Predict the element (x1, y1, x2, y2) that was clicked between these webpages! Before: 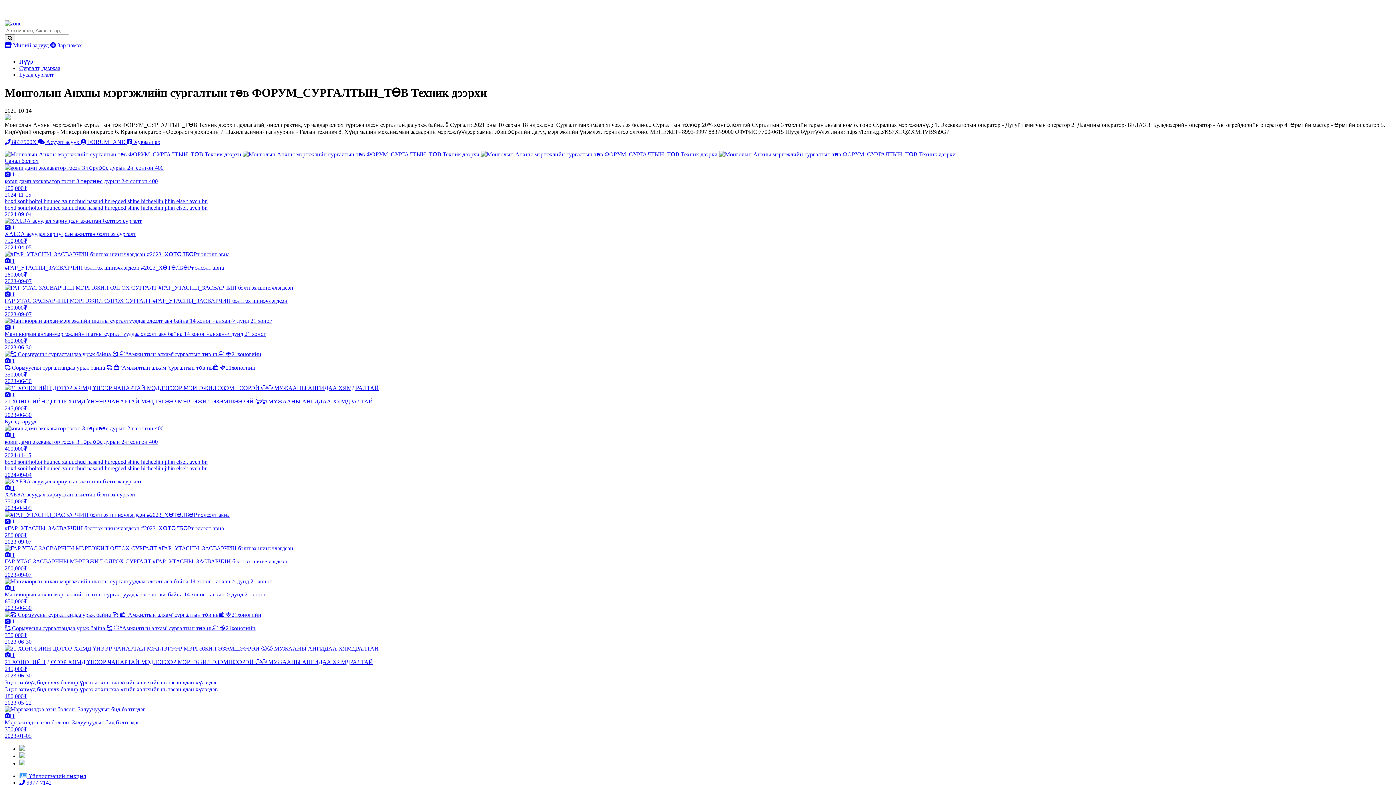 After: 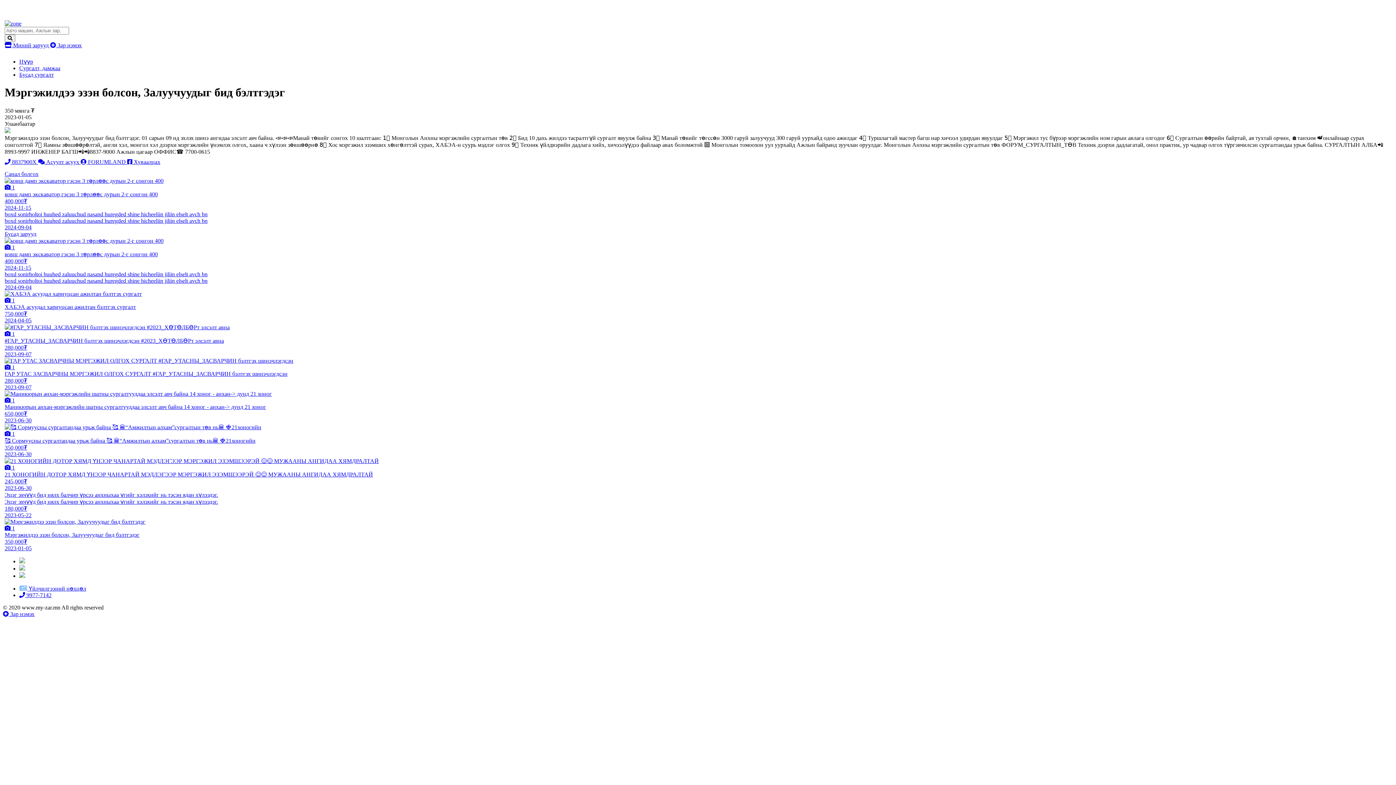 Action: bbox: (4, 706, 1391, 739) label:  1
Мэргэжилдээ эзэн болсон, Залуучуудыг бид бэлтгэдэг
350,000₮
2023-01-05